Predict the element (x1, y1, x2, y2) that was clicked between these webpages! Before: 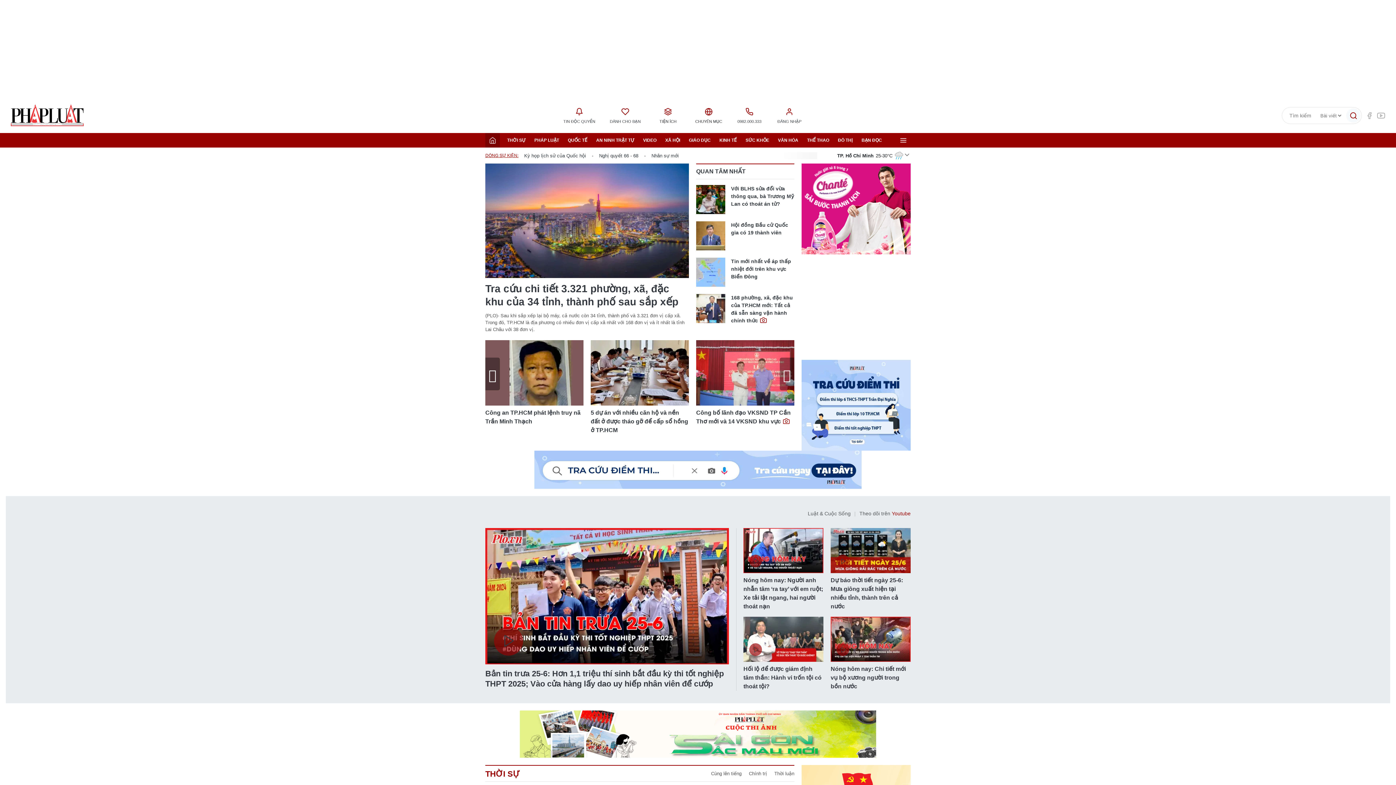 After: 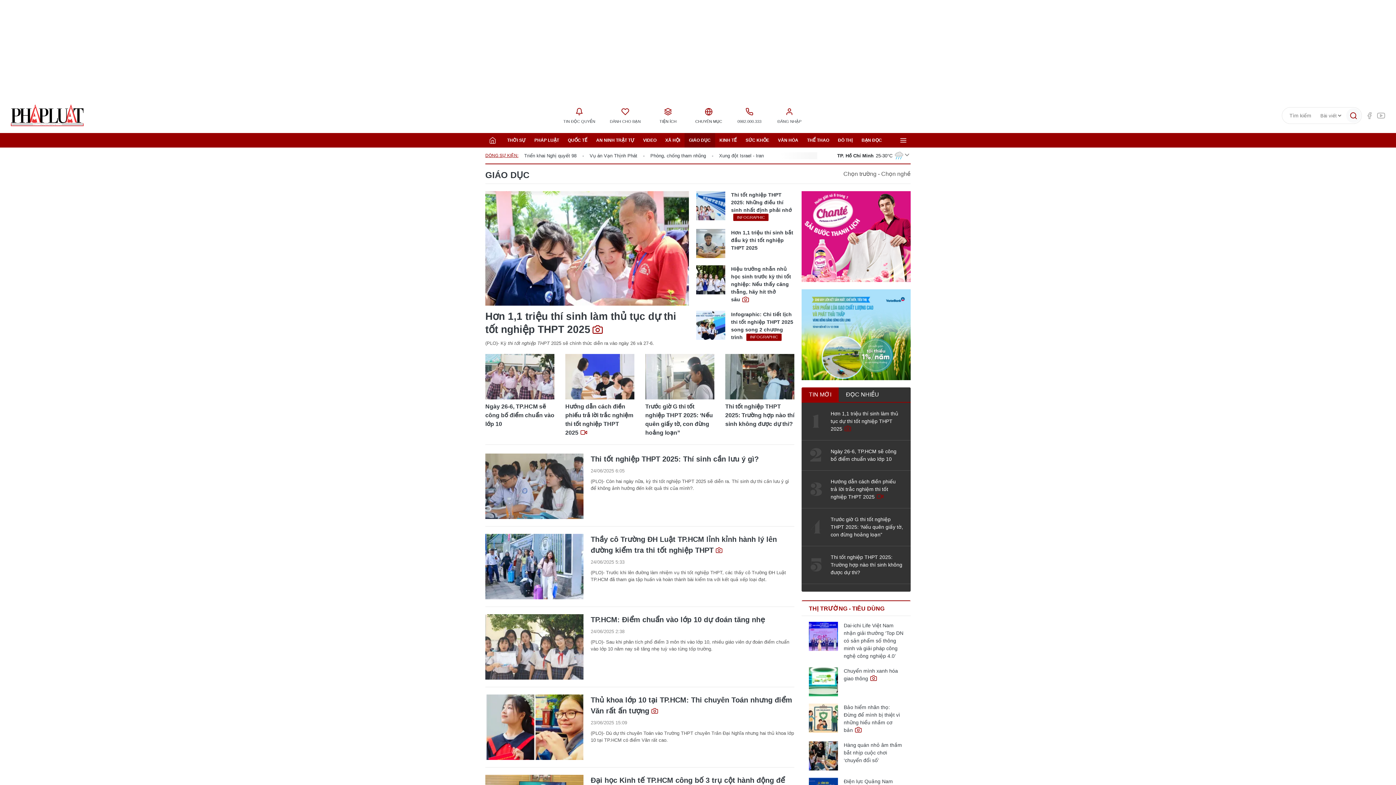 Action: bbox: (684, 133, 715, 147) label: GIÁO DỤC